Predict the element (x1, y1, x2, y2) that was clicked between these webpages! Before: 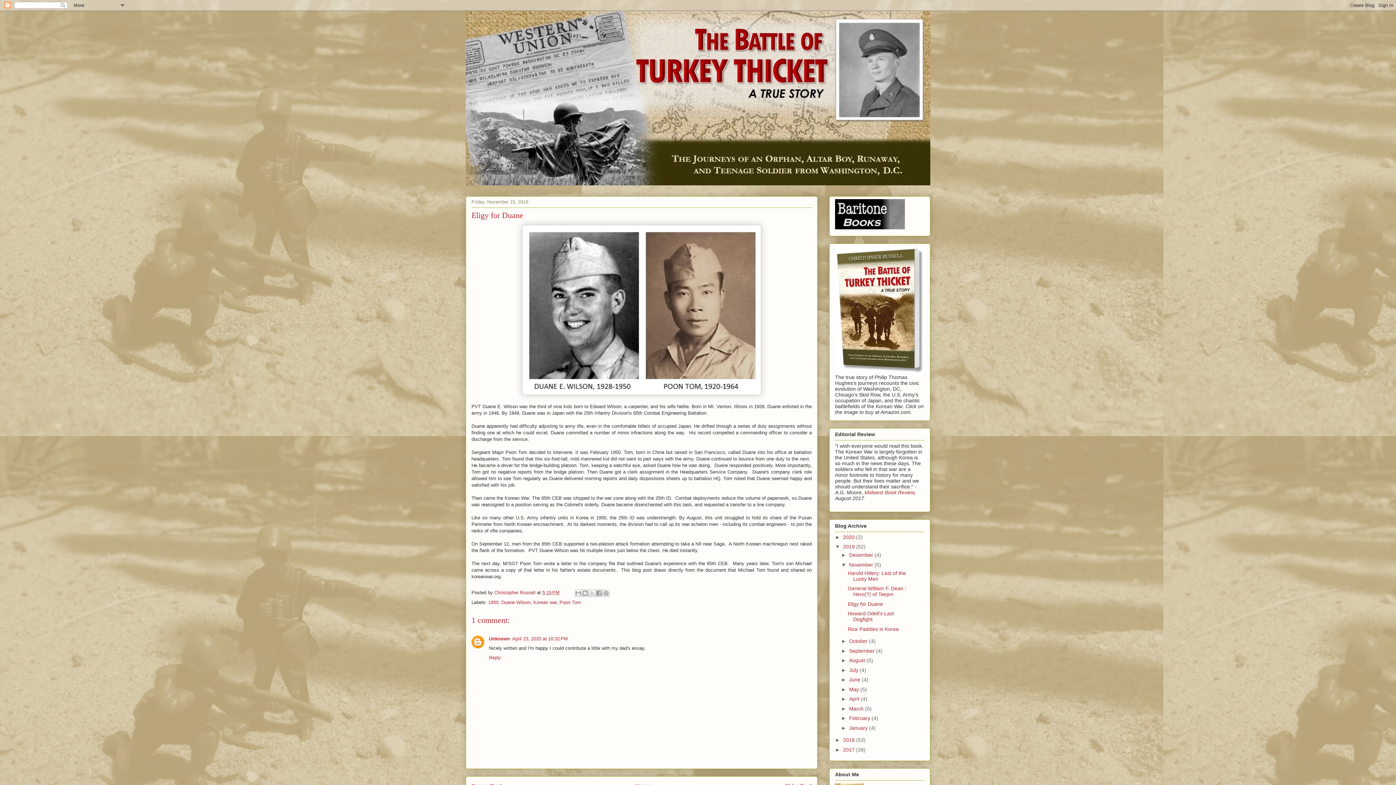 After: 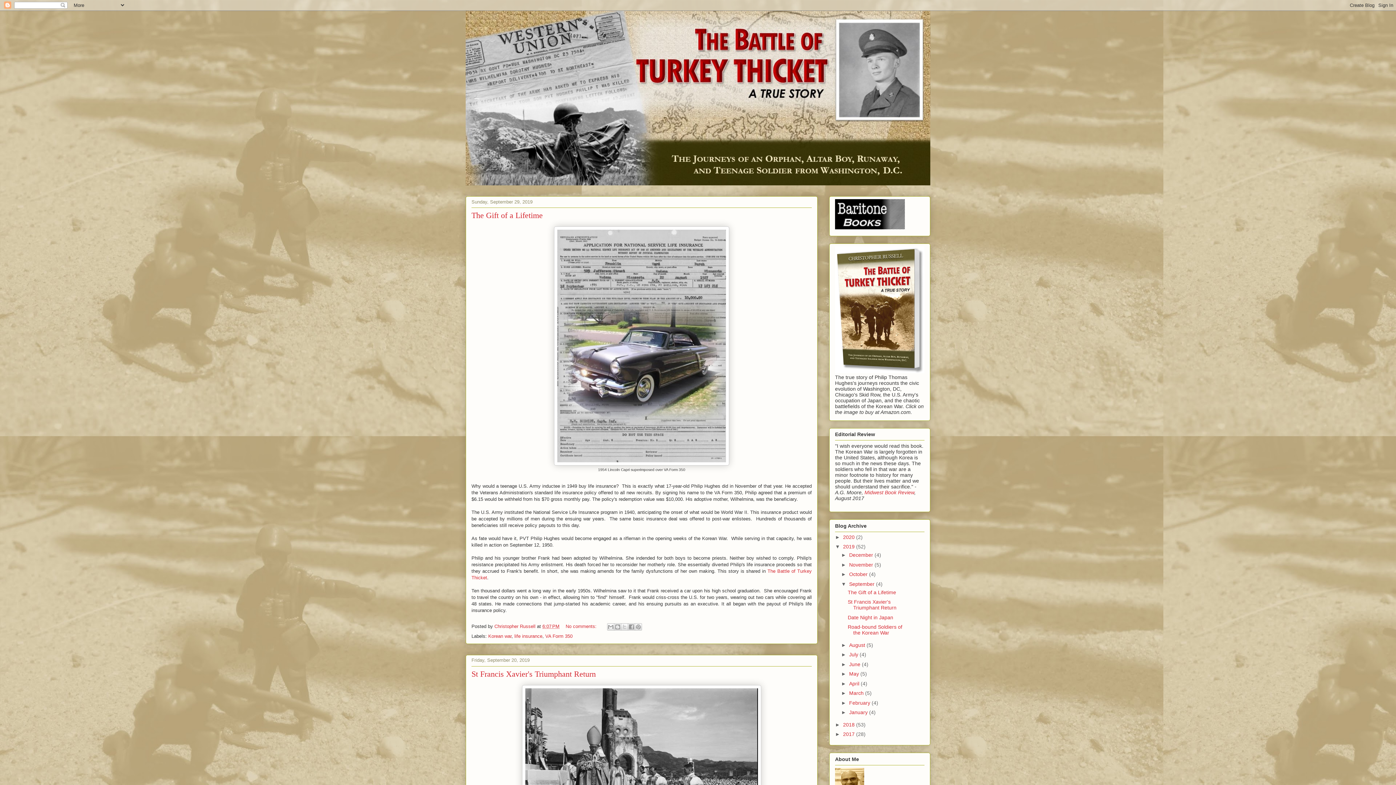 Action: bbox: (849, 648, 876, 654) label: September 